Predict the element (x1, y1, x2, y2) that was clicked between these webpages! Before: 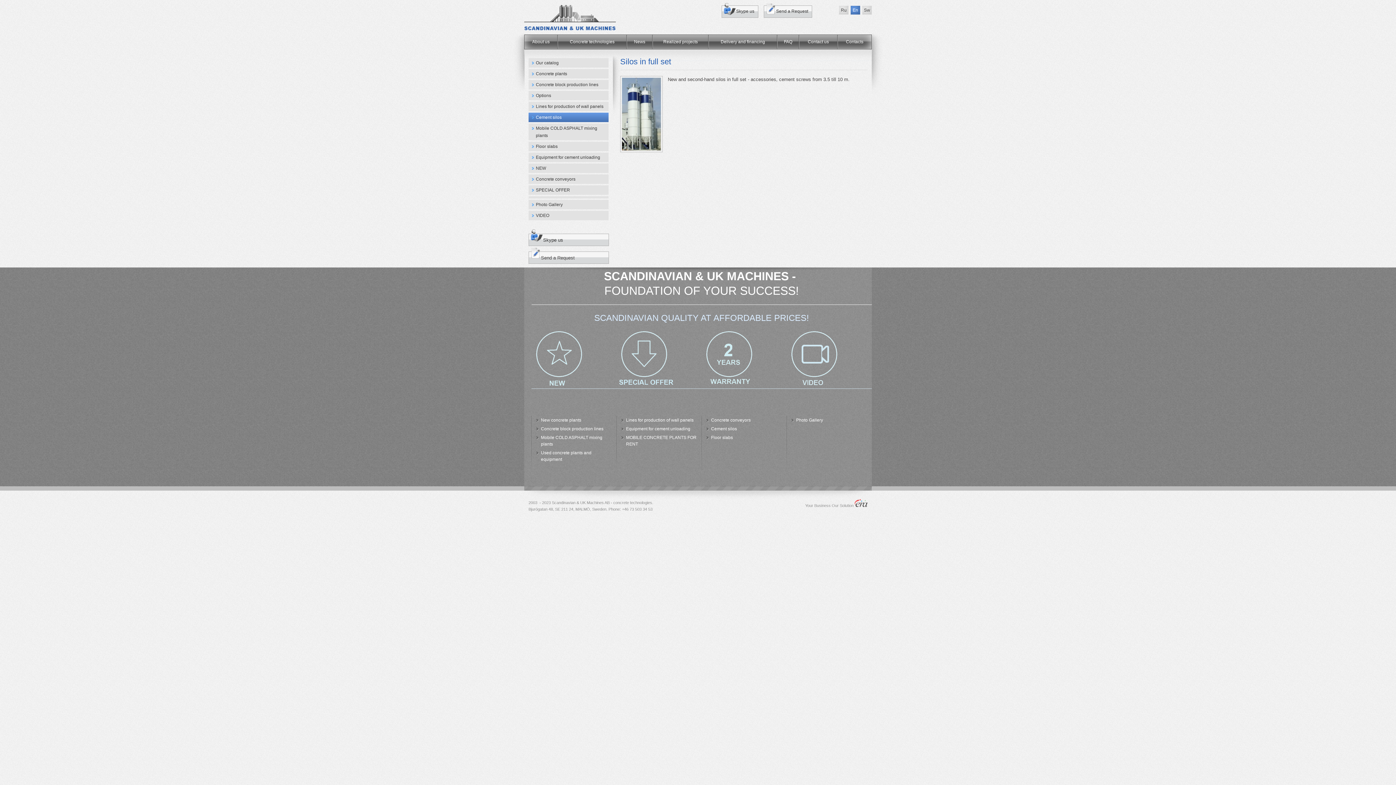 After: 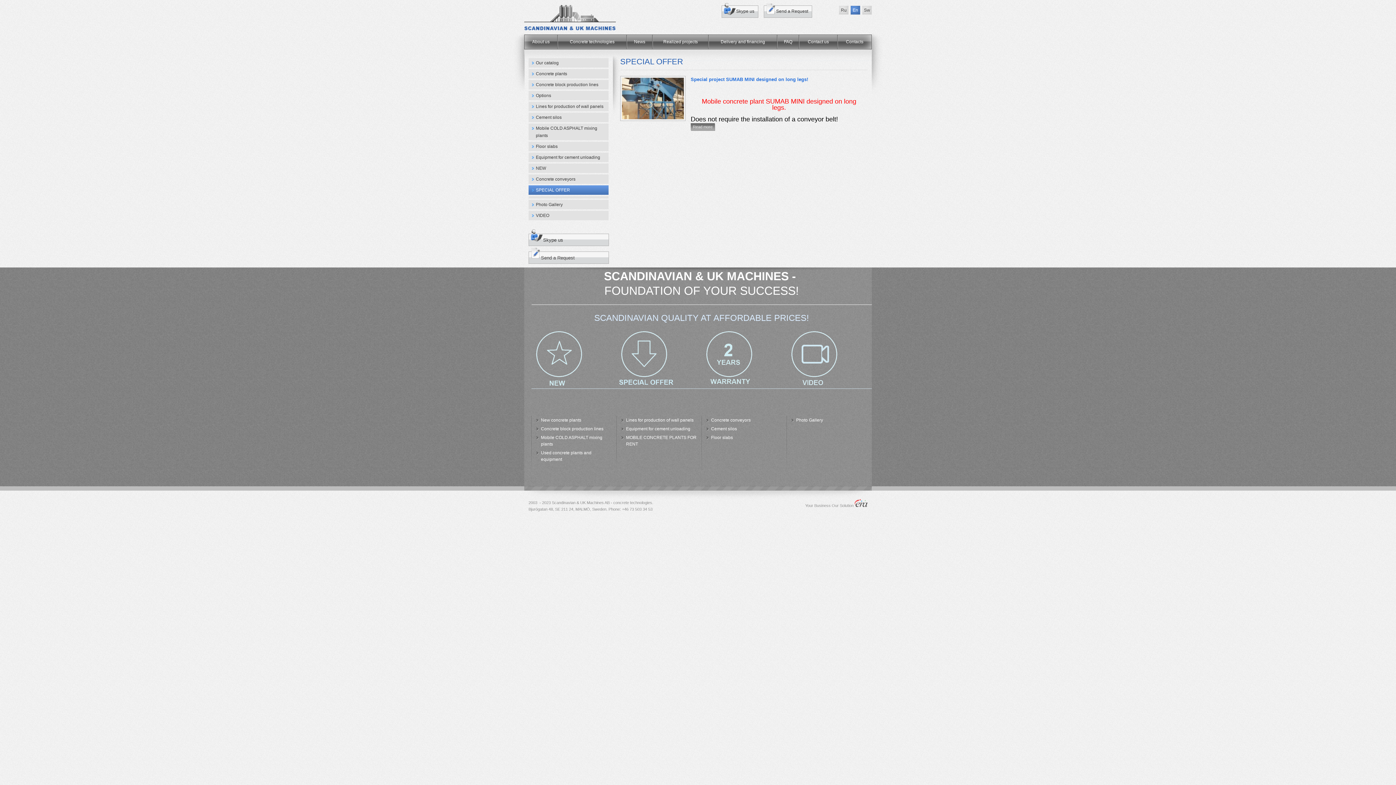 Action: bbox: (528, 185, 608, 194) label: SPECIAL OFFER